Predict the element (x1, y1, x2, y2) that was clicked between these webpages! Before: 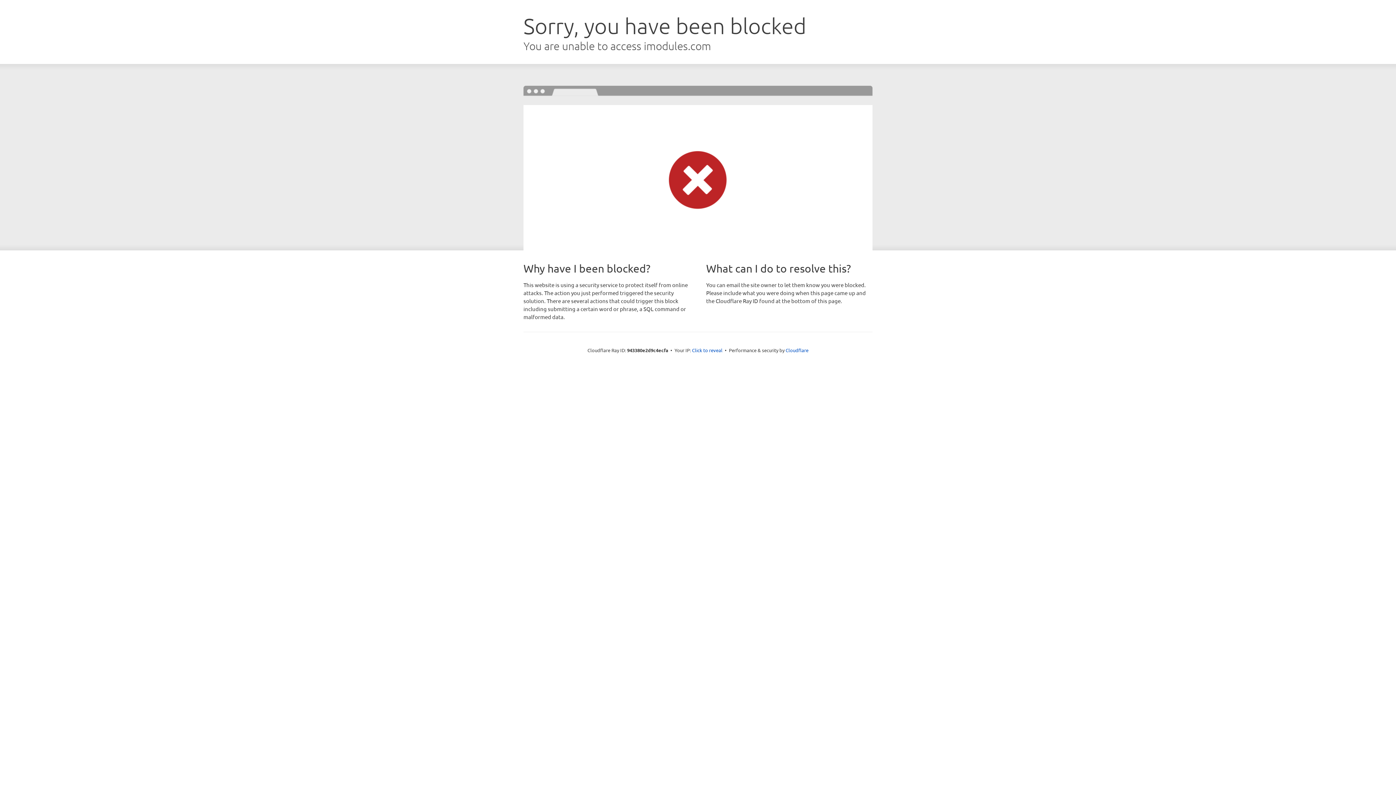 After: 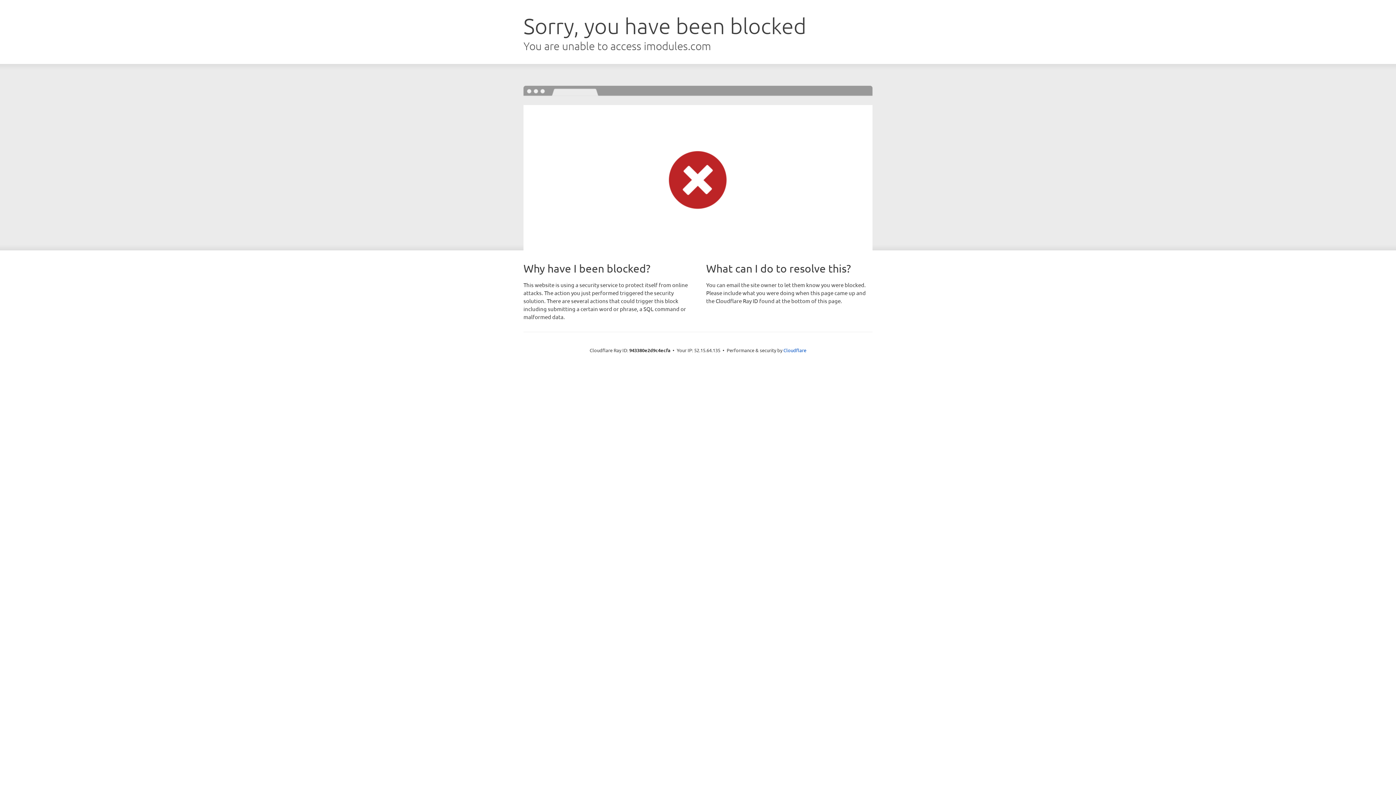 Action: label: Click to reveal bbox: (692, 346, 722, 353)